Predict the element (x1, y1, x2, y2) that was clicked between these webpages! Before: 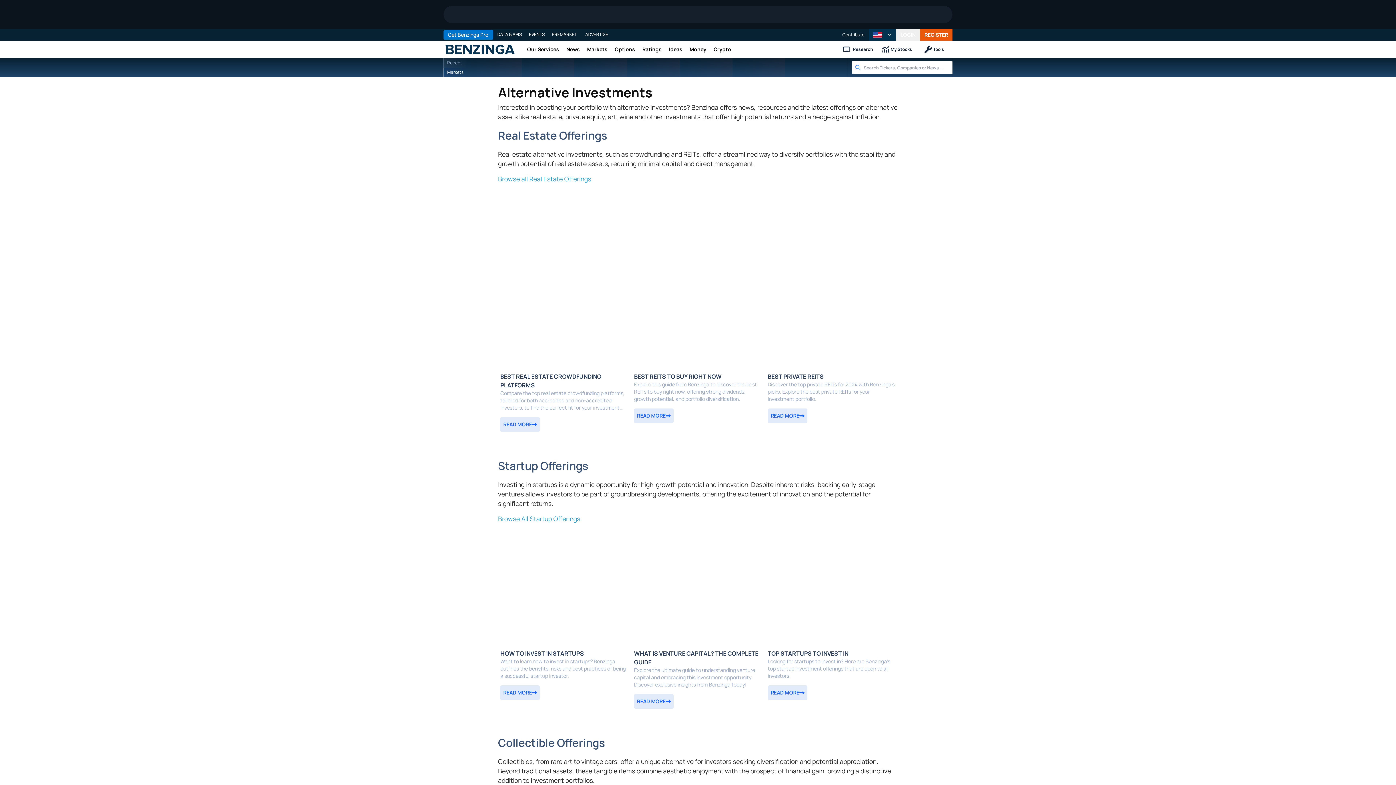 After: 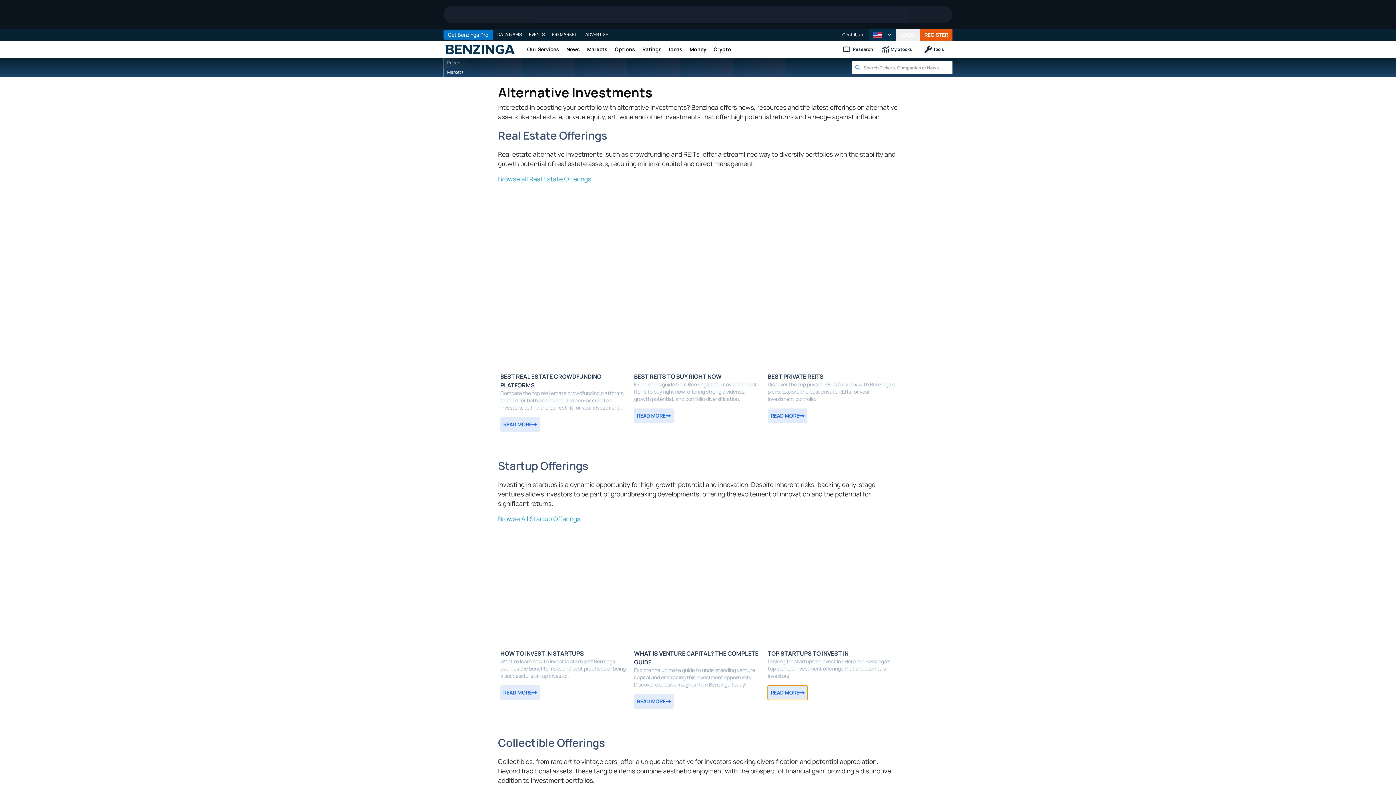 Action: label: READ MORE bbox: (767, 685, 807, 700)